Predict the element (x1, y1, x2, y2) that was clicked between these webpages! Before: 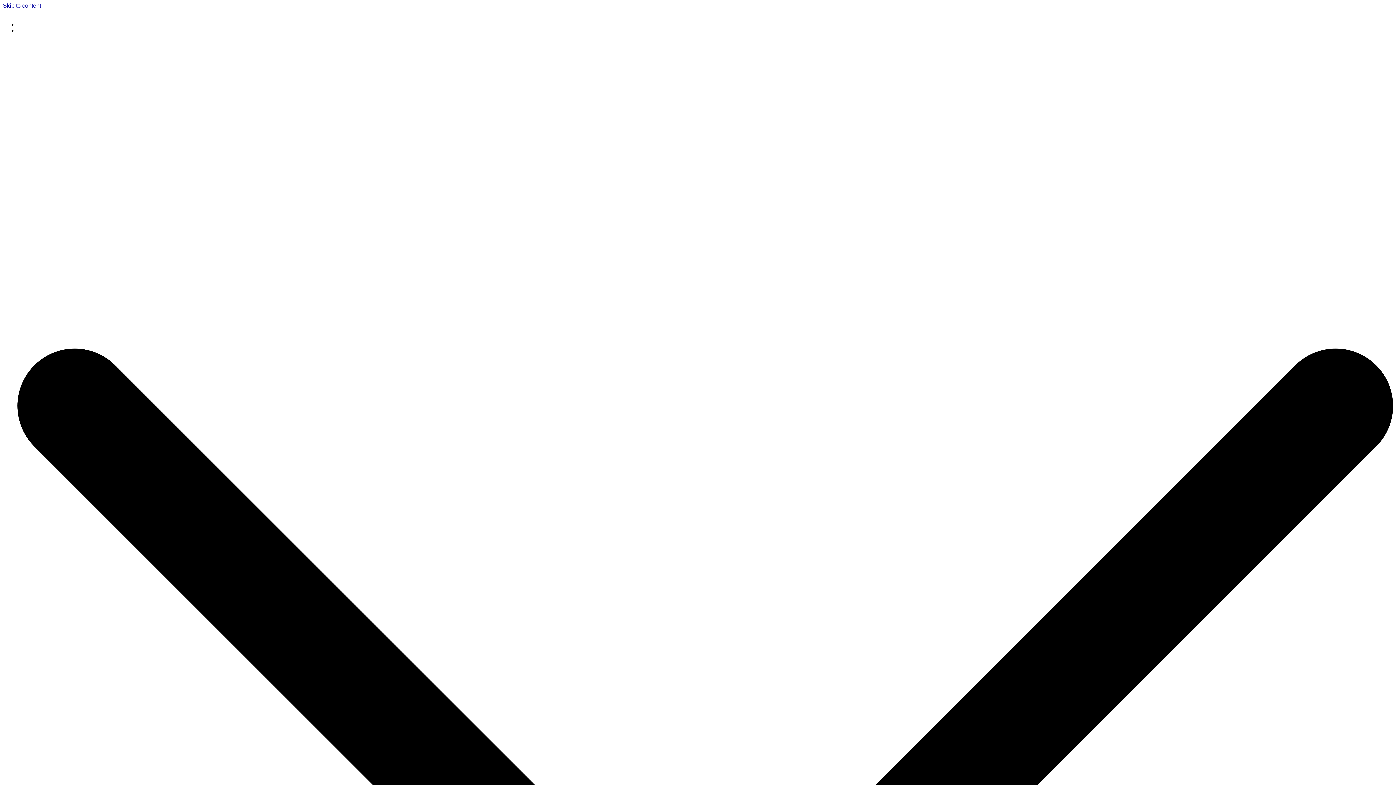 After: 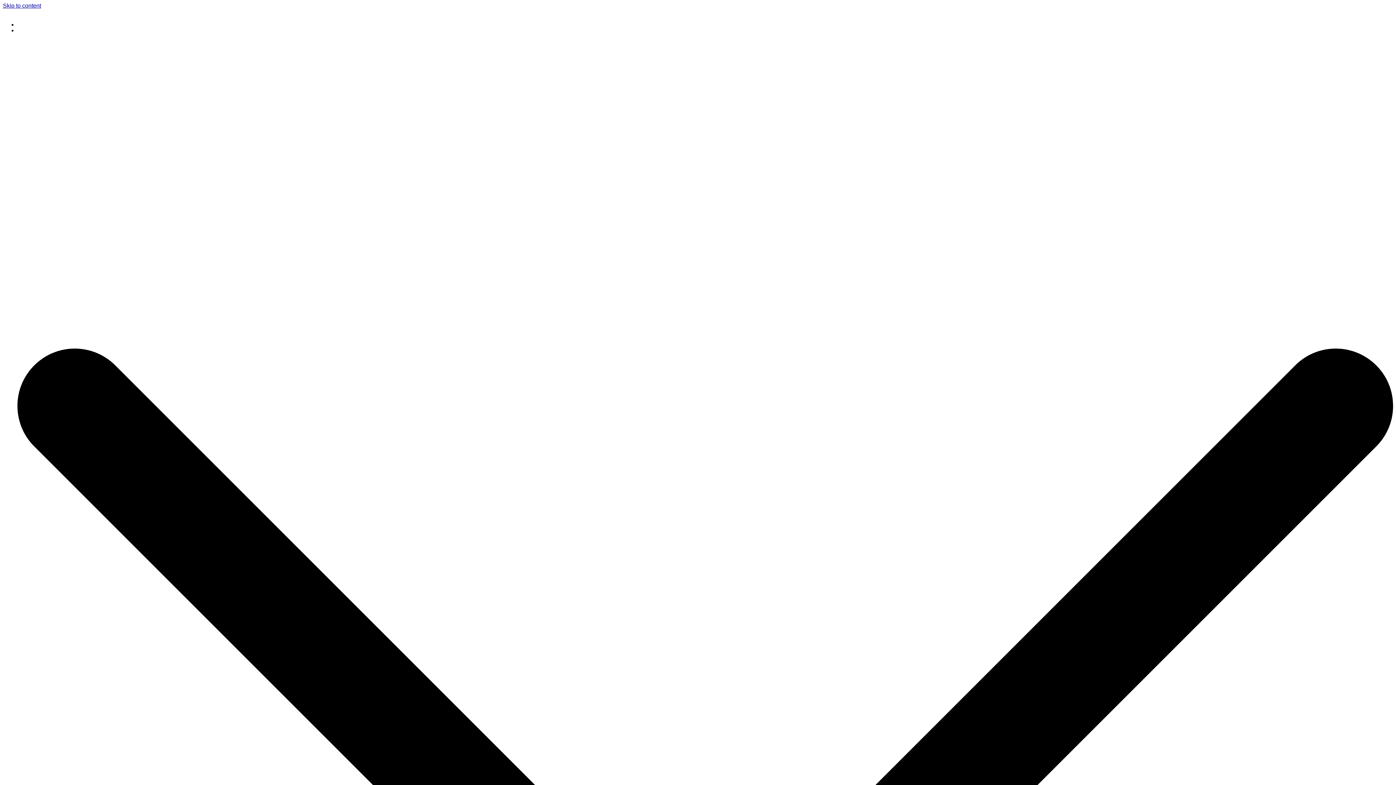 Action: label: Custom Homes bbox: (17, 27, 57, 33)